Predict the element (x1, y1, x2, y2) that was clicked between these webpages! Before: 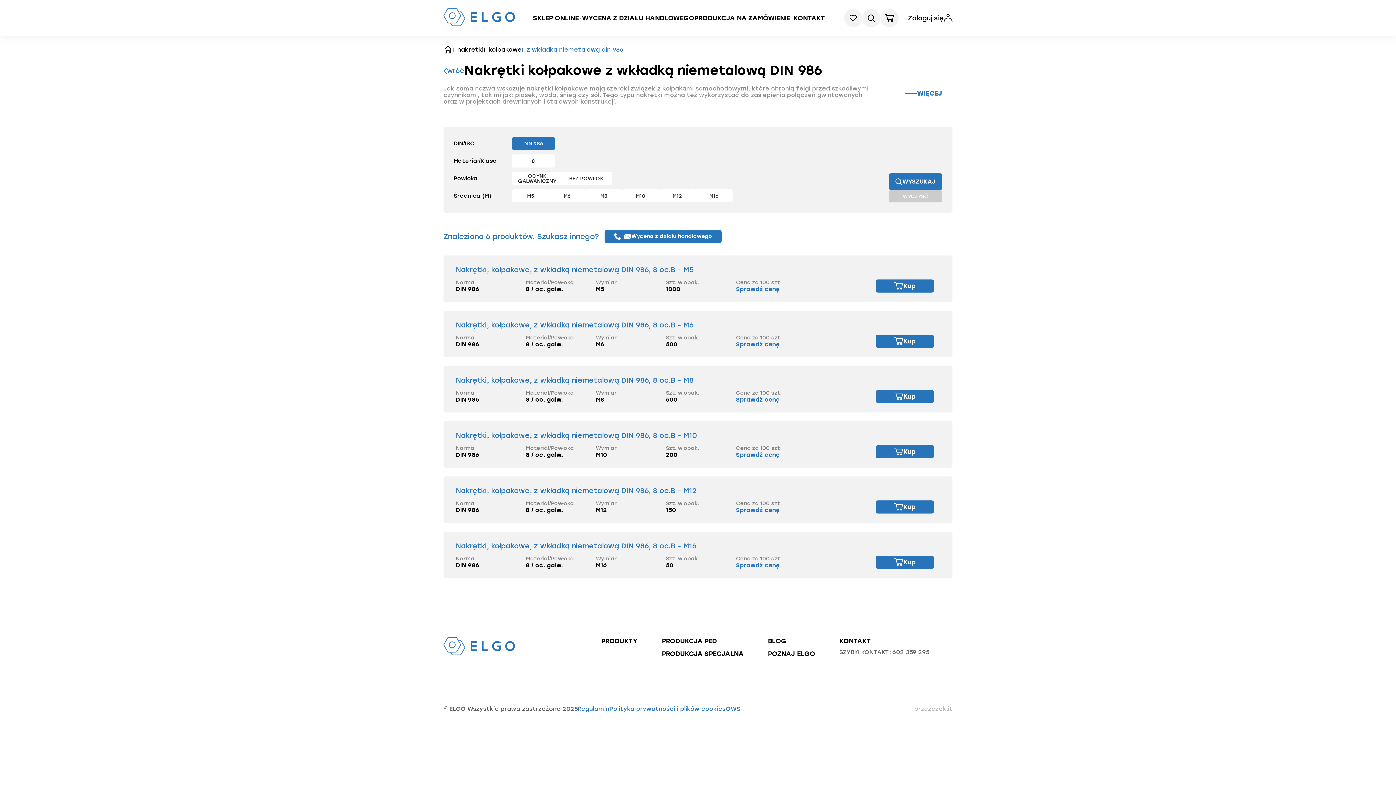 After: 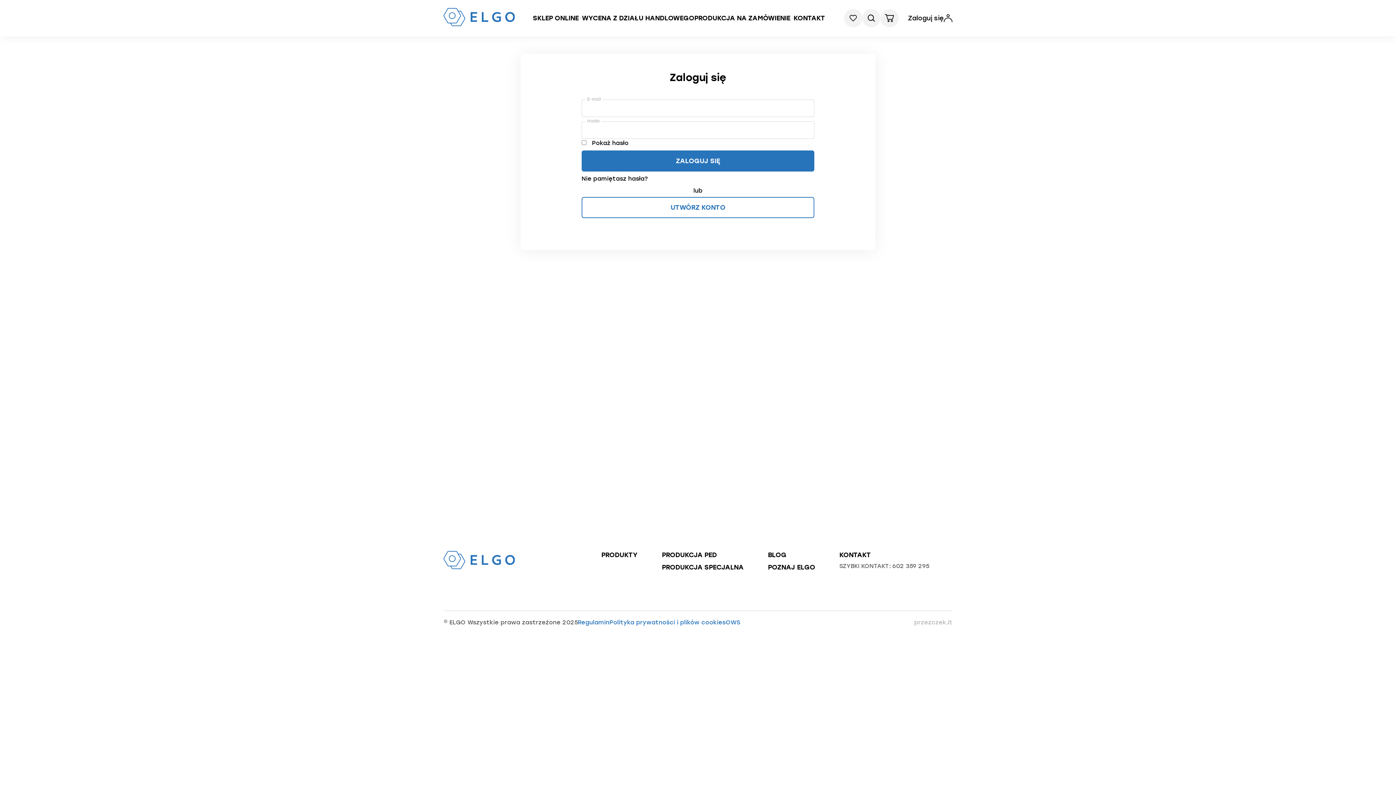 Action: label: Przejdź do ulubionych bbox: (844, 9, 862, 27)